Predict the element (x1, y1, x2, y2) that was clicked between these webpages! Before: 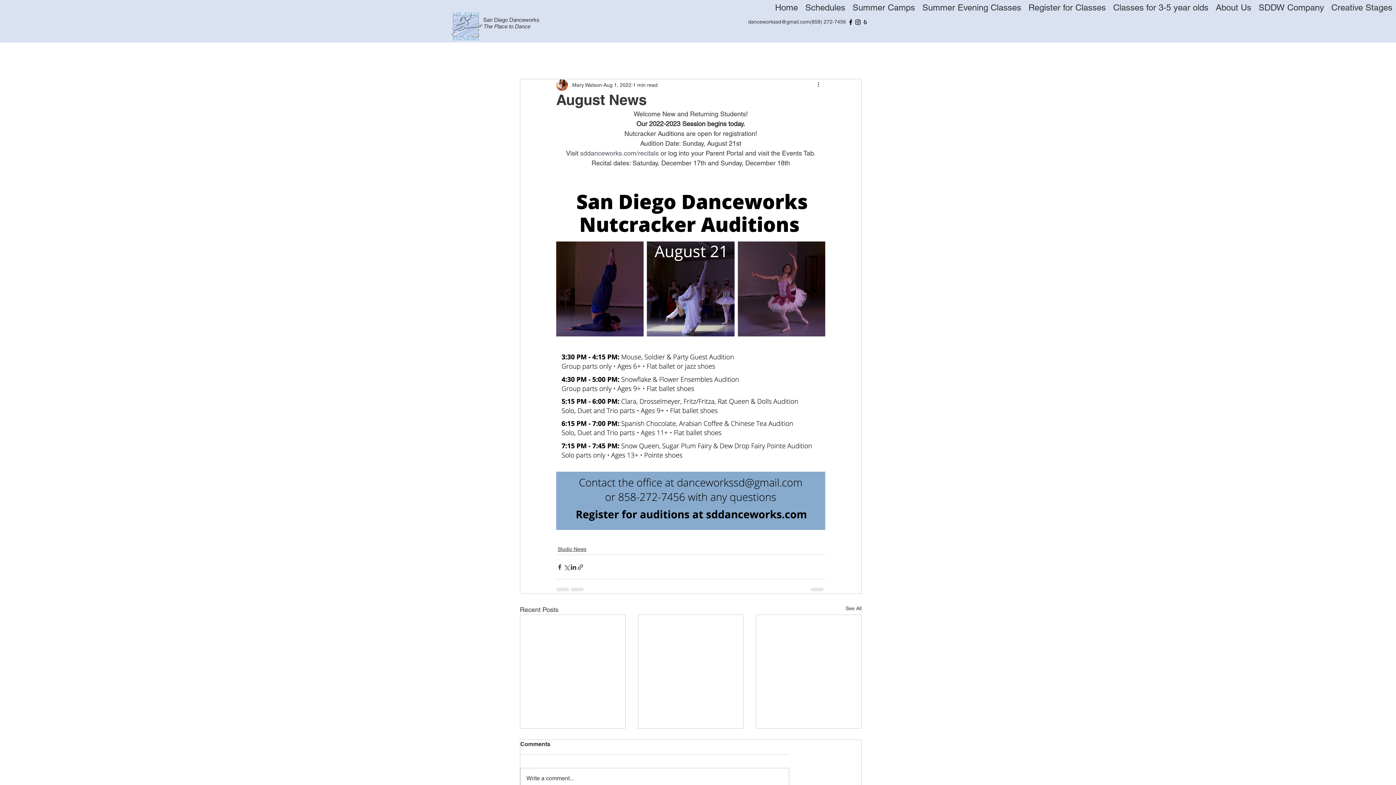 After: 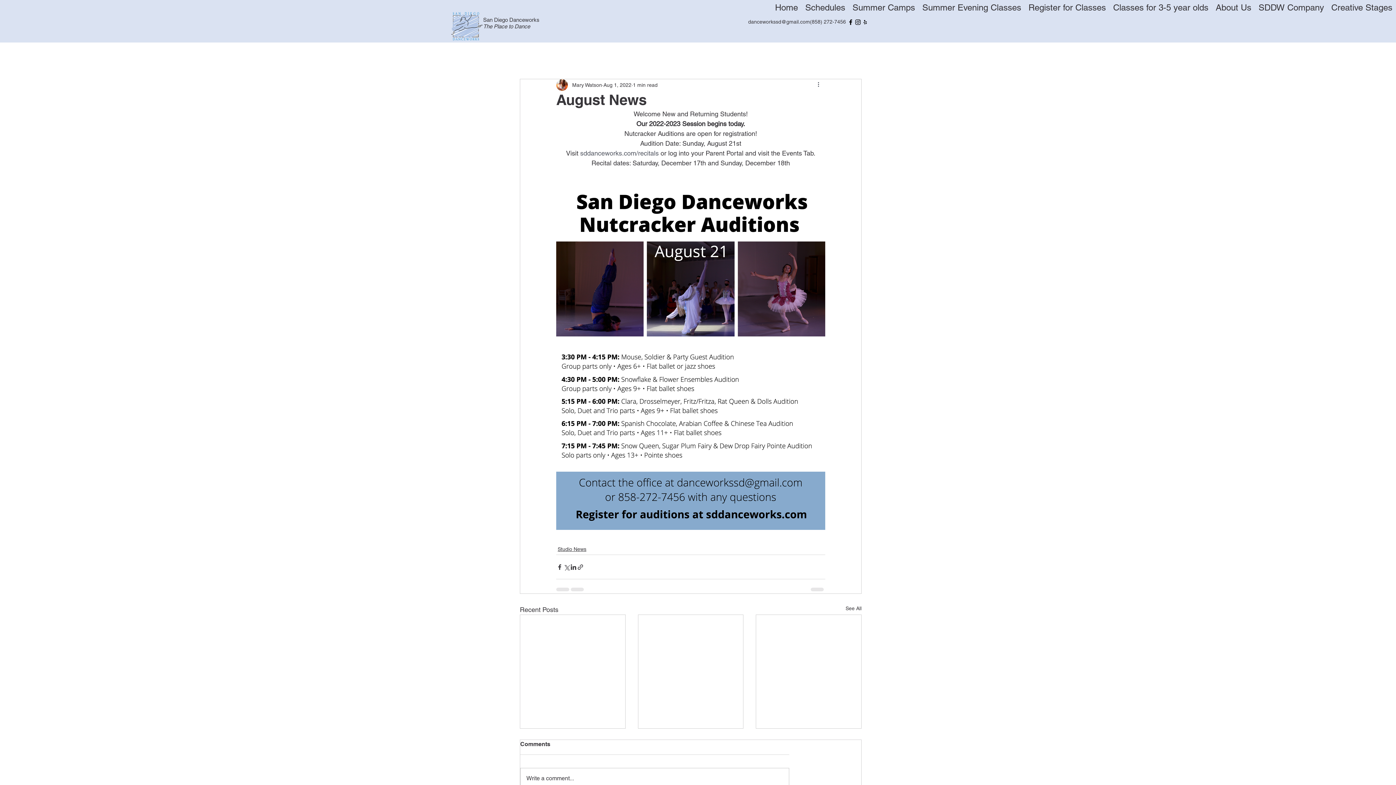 Action: label: More actions bbox: (816, 80, 825, 89)